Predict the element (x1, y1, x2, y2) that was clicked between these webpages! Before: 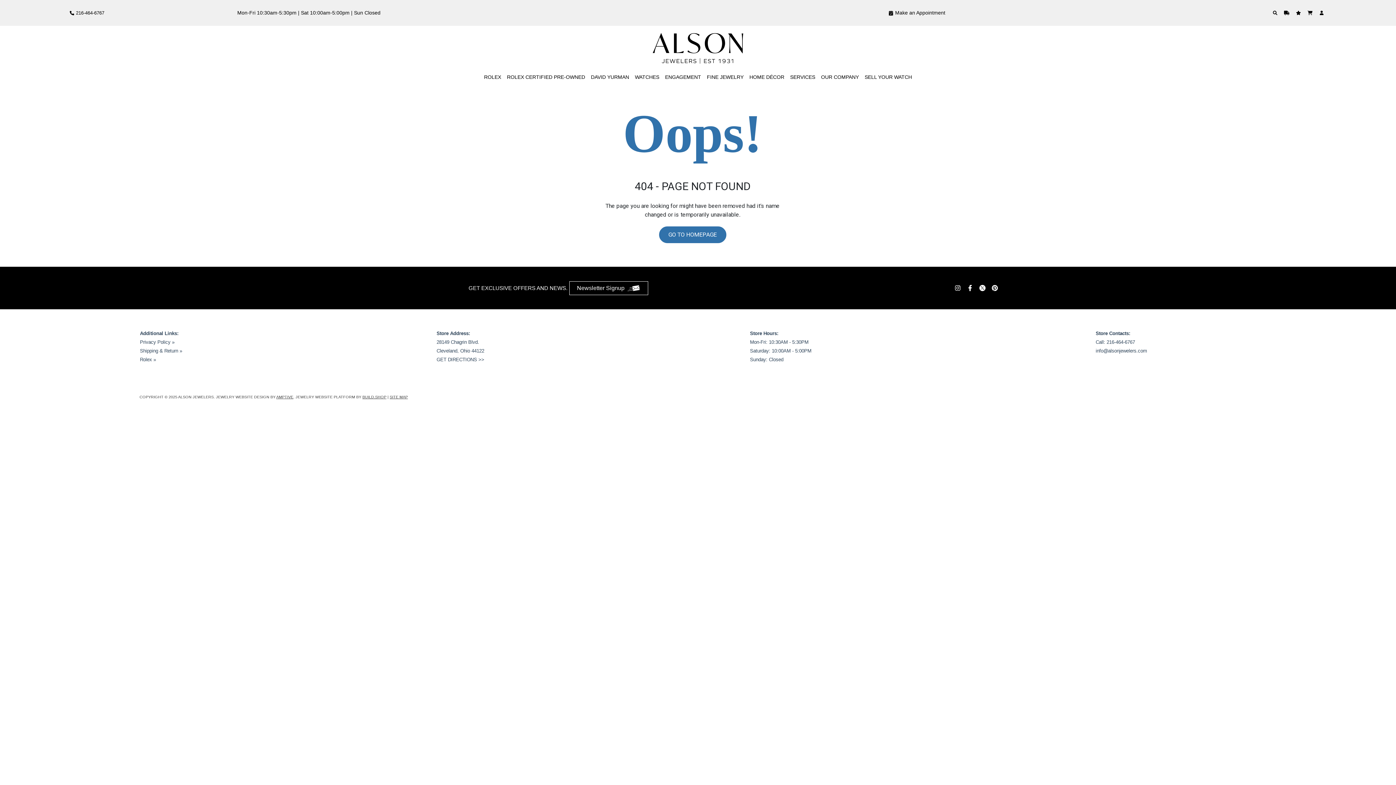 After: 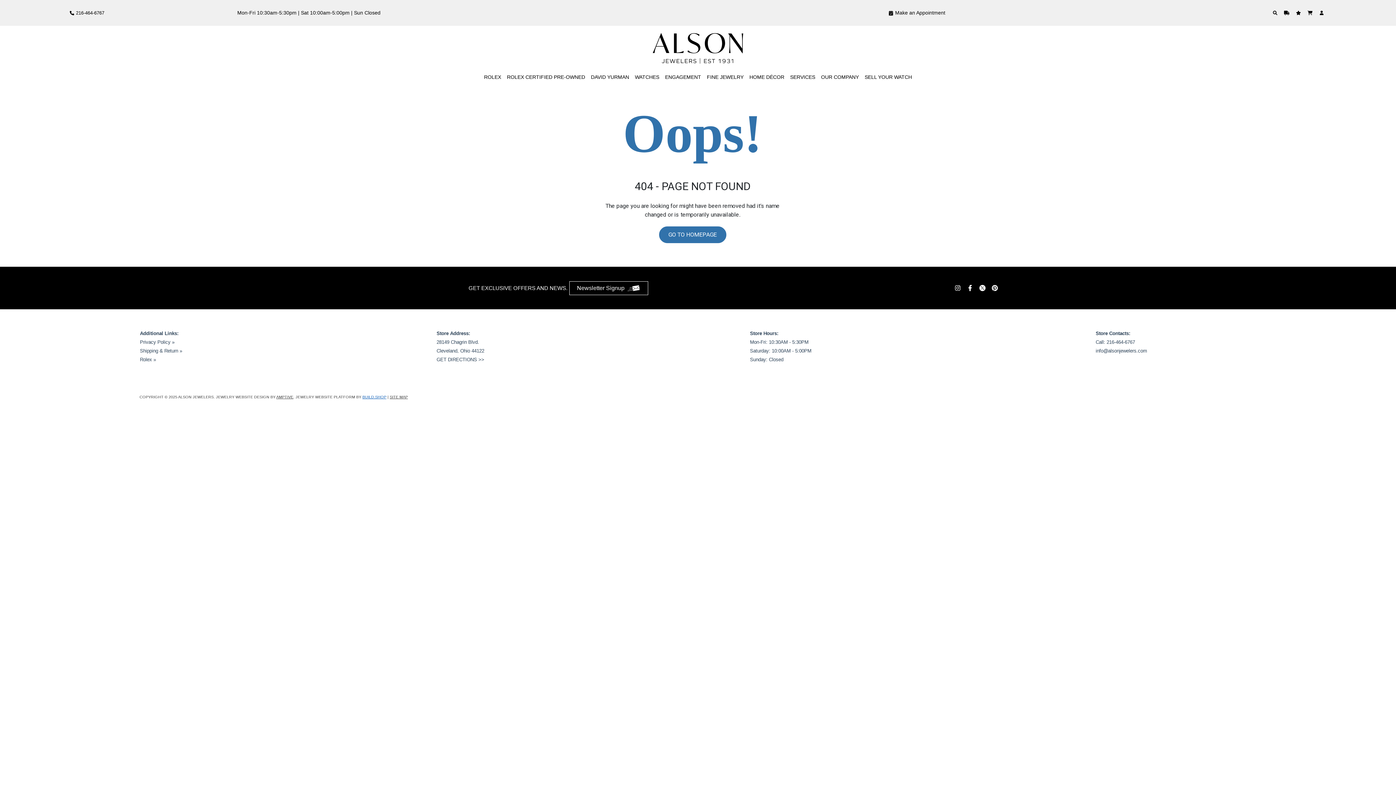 Action: bbox: (362, 394, 386, 399) label: BUILD.SHOP